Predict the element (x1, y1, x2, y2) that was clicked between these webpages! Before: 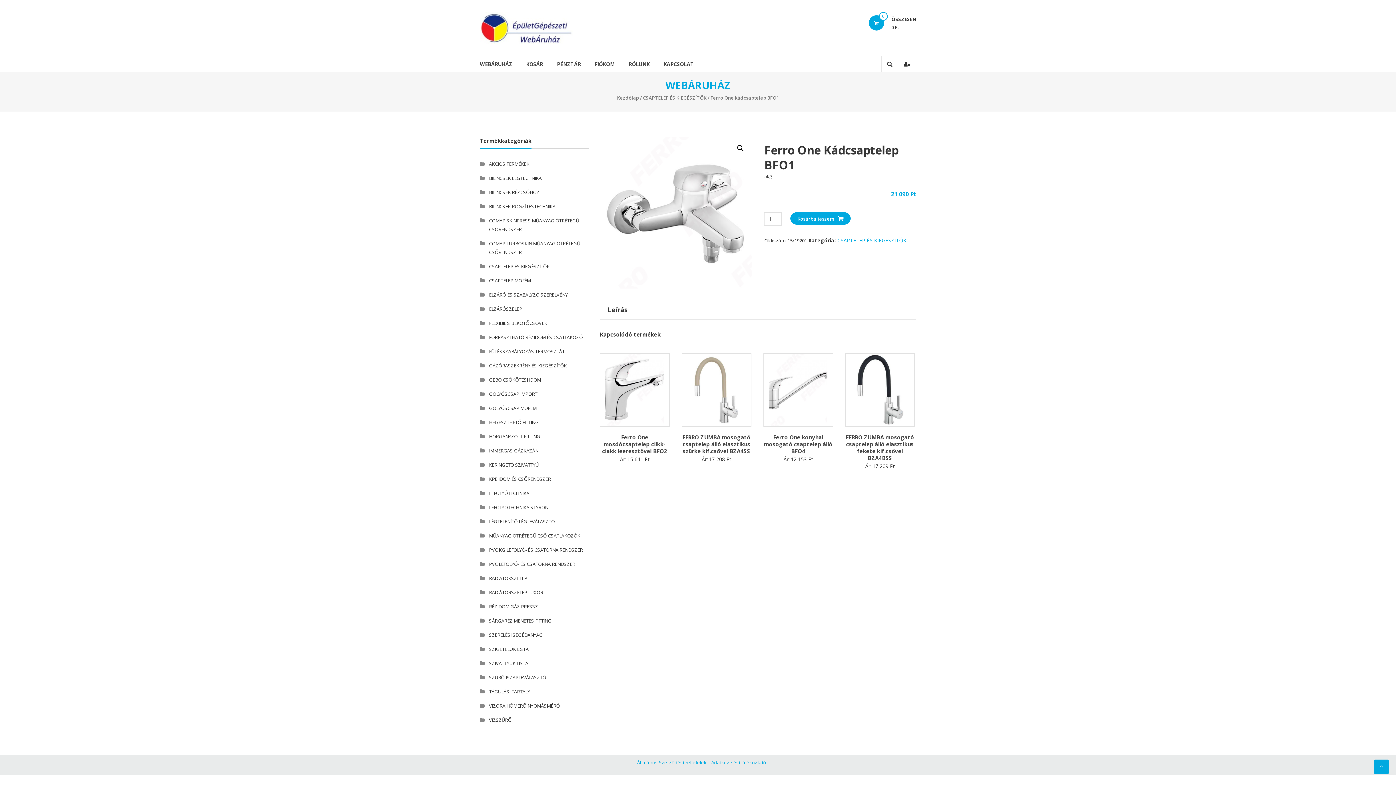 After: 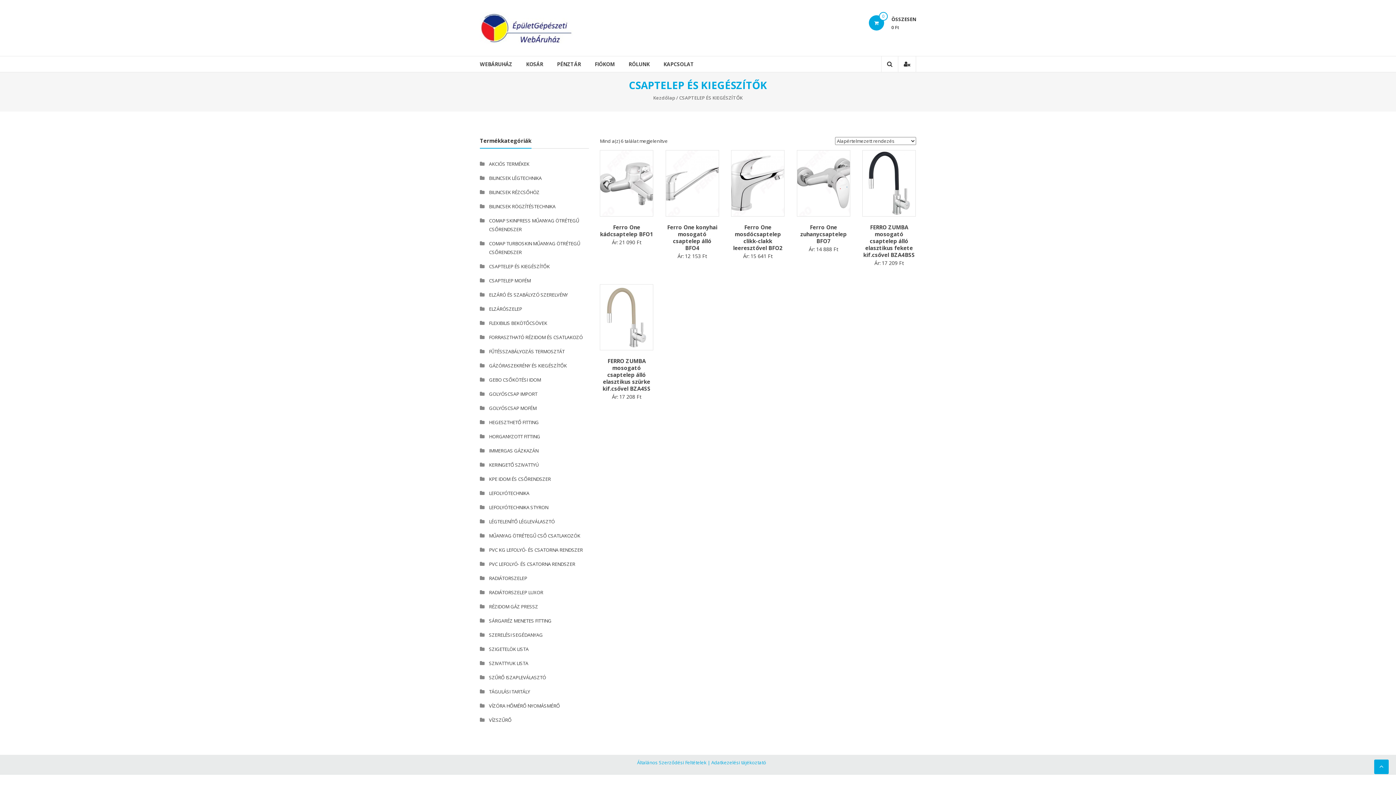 Action: bbox: (489, 263, 549, 269) label: CSAPTELEP ÉS KIEGÉSZÍTŐK